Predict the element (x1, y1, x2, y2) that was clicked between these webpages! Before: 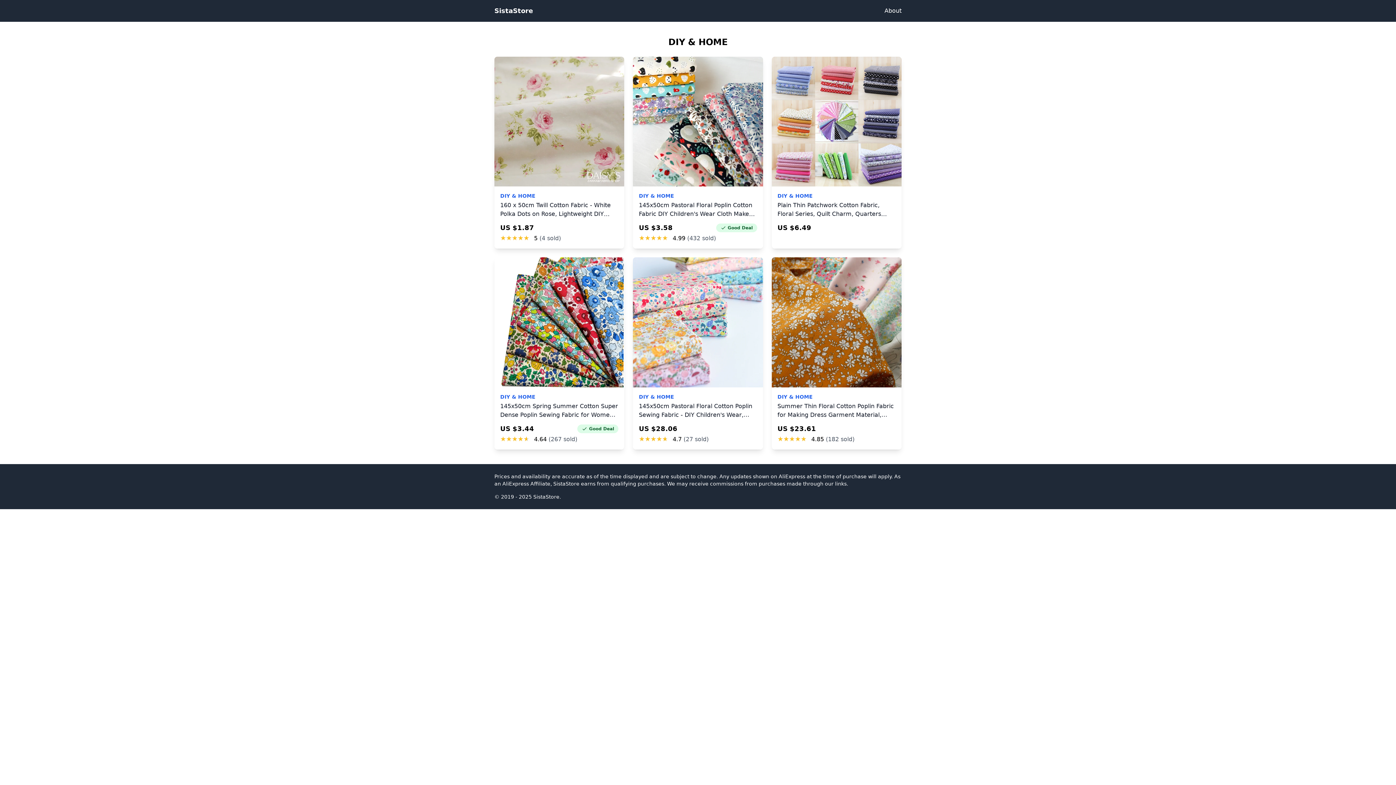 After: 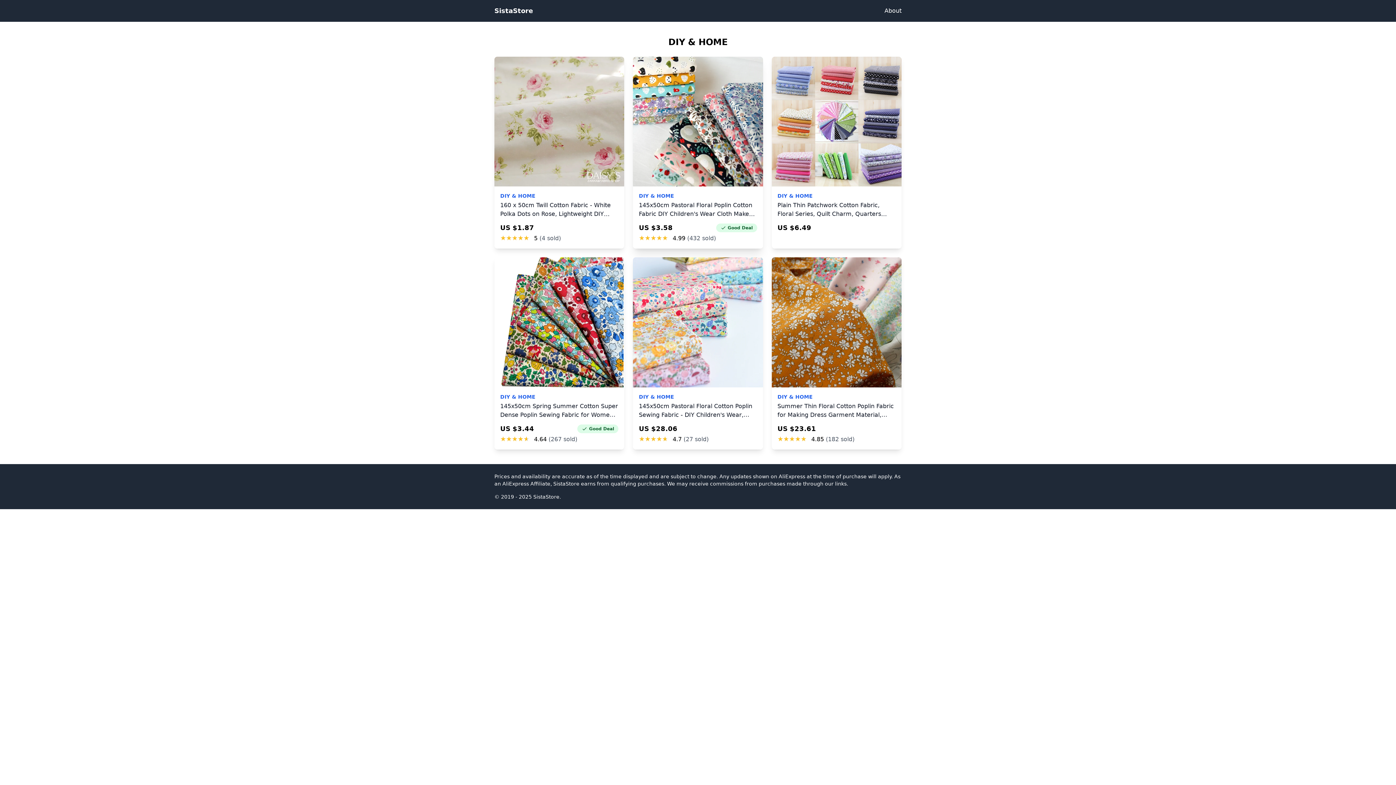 Action: label: US $3.58 bbox: (639, 223, 672, 233)